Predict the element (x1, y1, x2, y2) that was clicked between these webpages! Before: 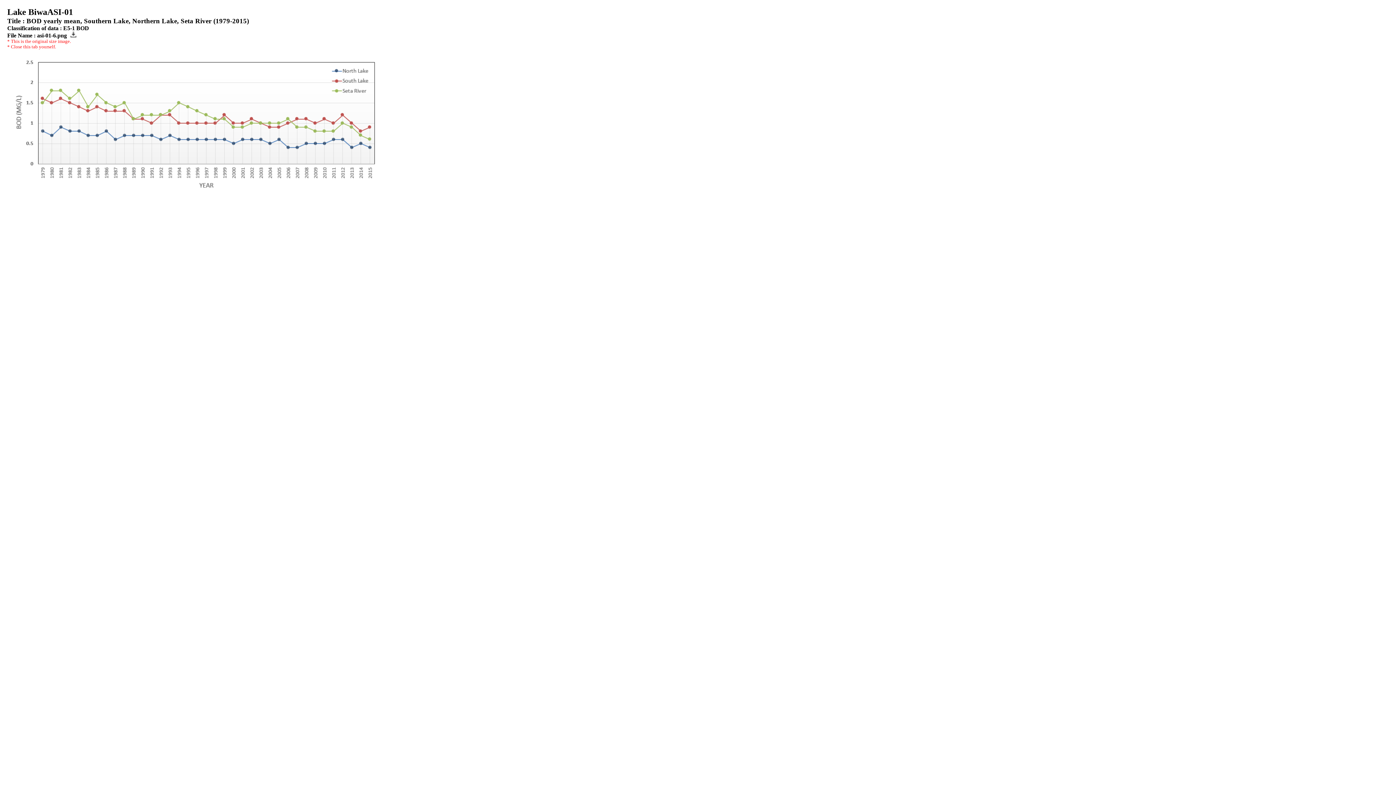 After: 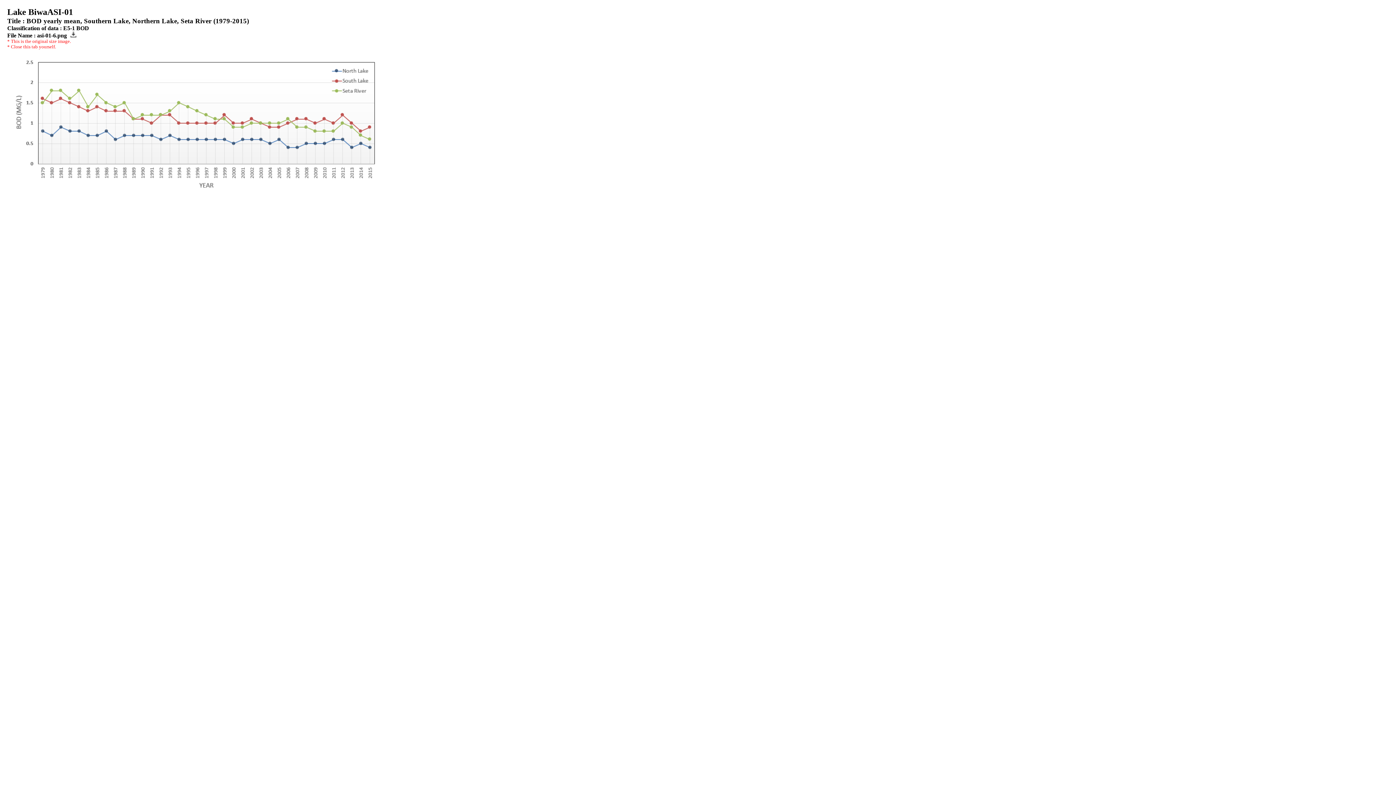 Action: bbox: (66, 32, 76, 38)